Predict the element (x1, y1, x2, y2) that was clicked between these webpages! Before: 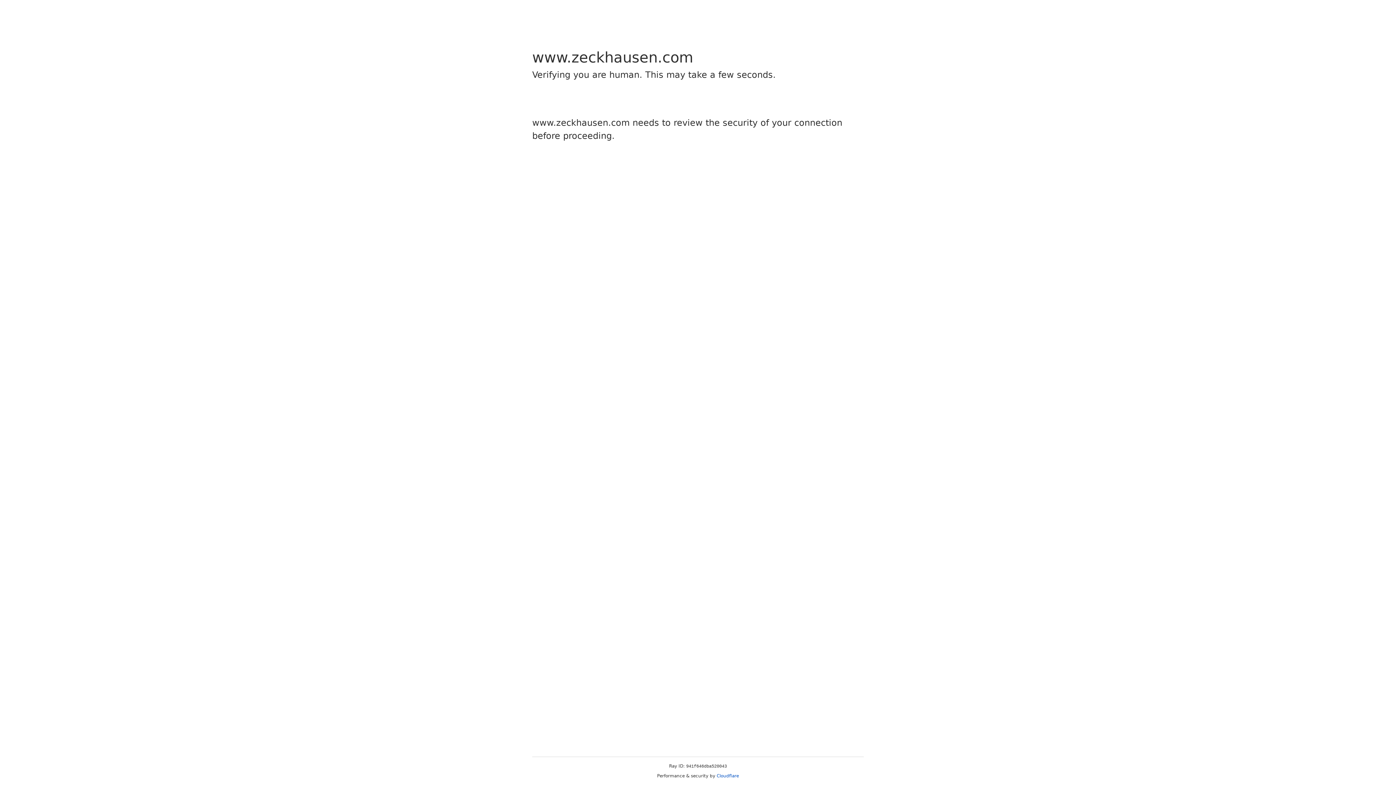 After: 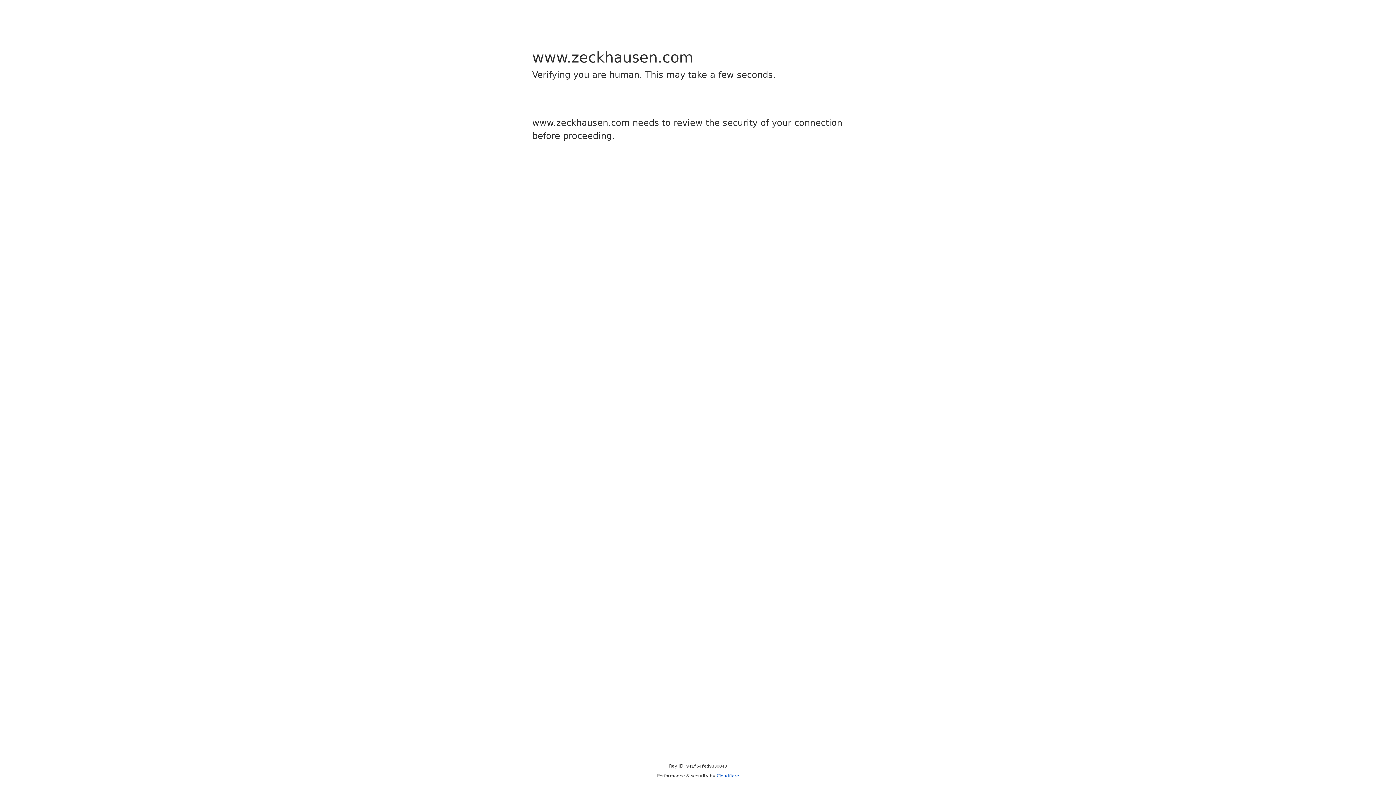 Action: bbox: (716, 773, 739, 778) label: Cloudflare